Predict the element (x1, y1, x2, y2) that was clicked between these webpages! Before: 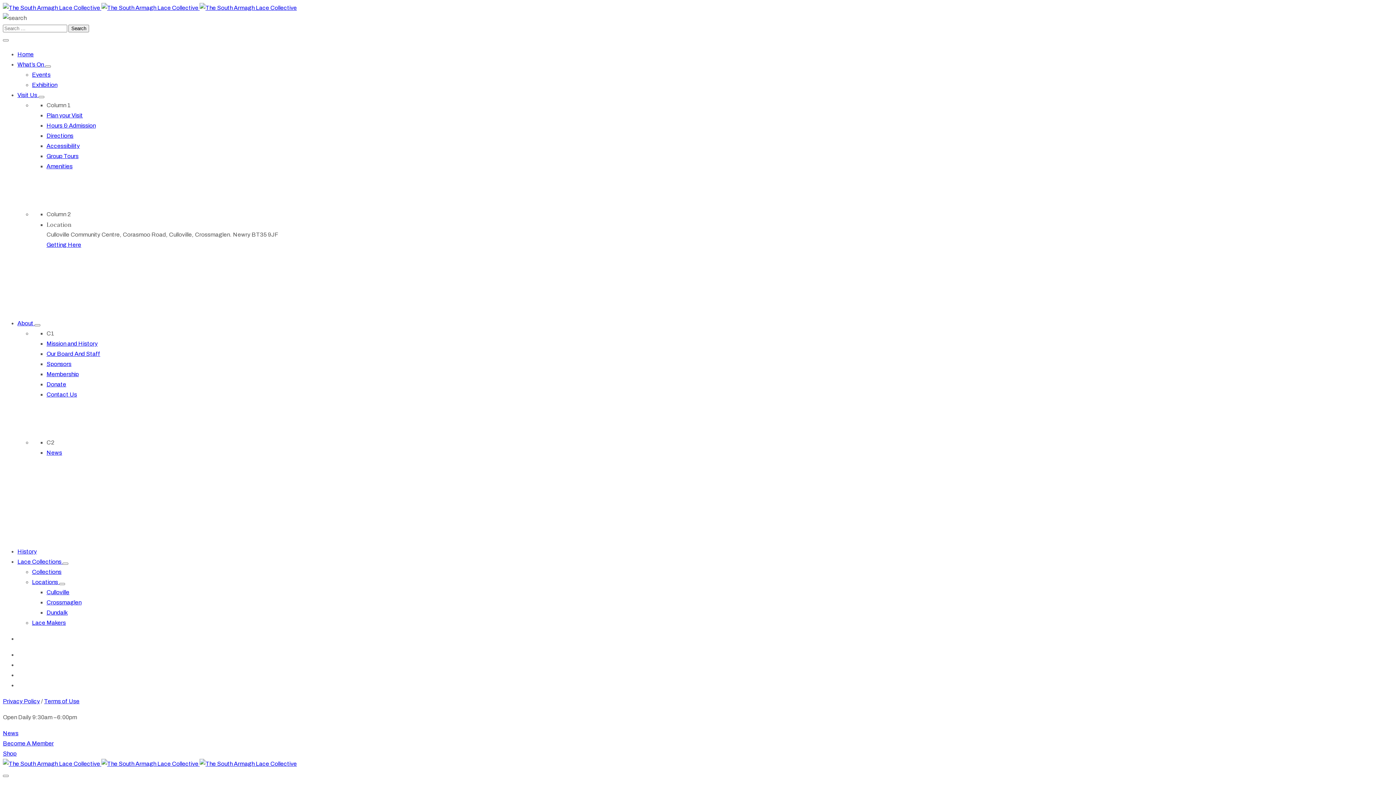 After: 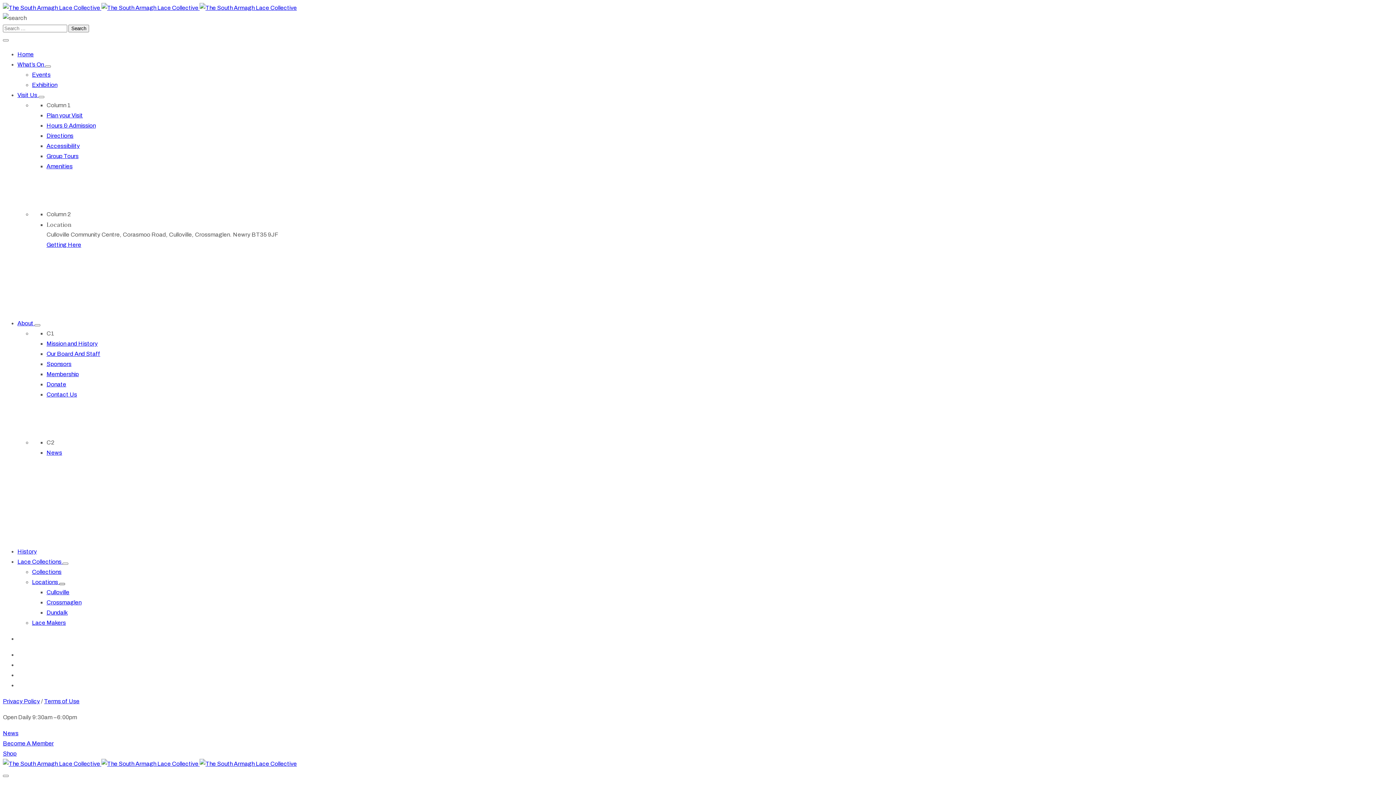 Action: bbox: (59, 583, 65, 585)